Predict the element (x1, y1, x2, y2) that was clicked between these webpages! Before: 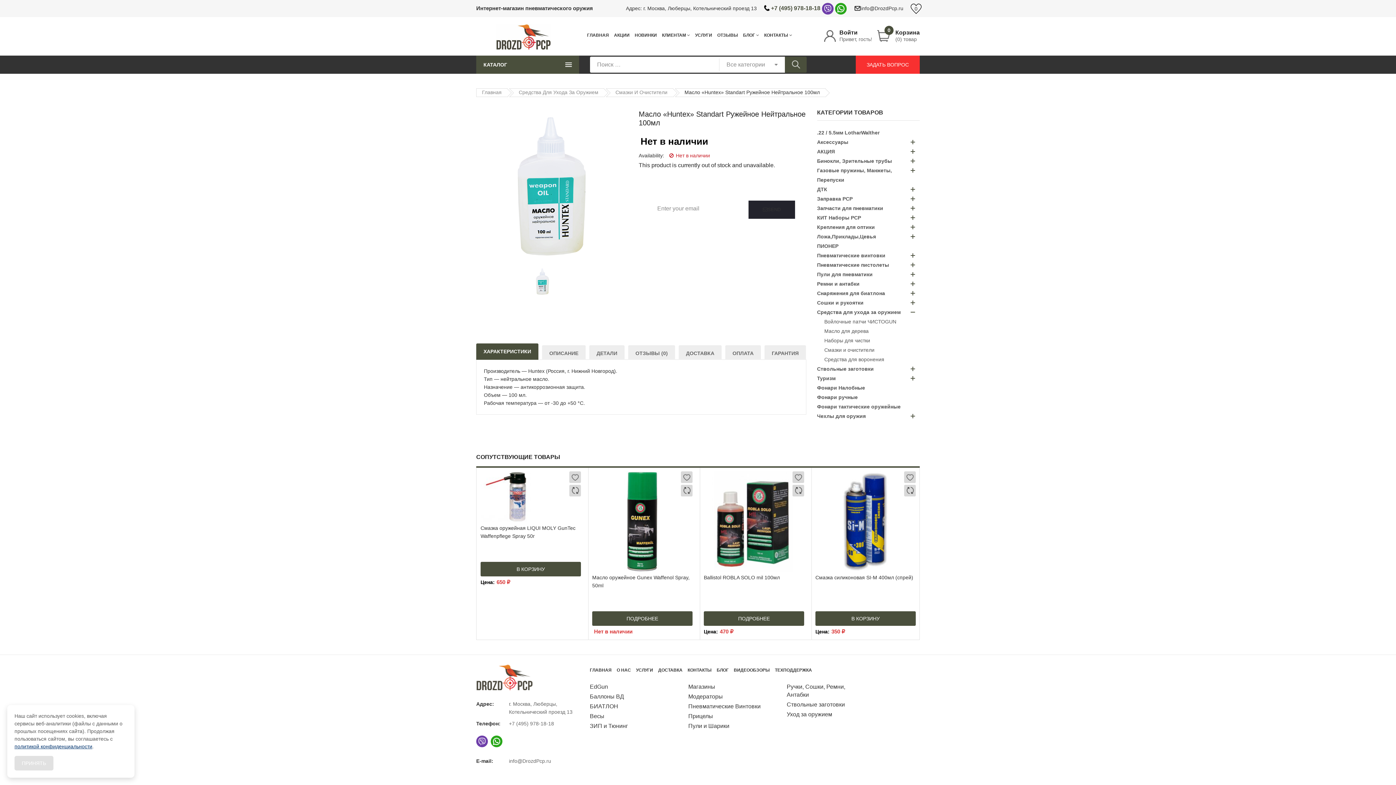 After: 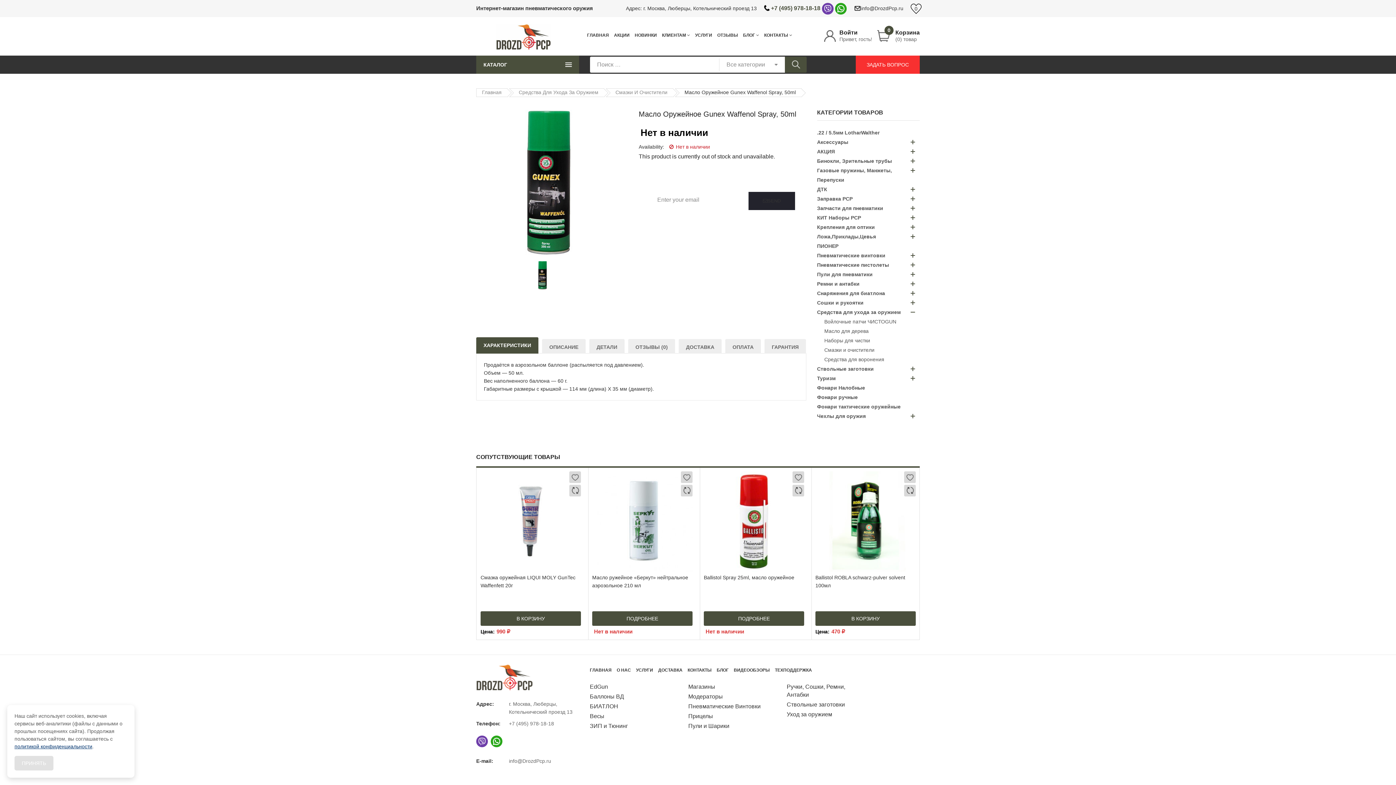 Action: bbox: (592, 611, 692, 626) label: Прочитайте больше о “Масло оружейное Gunex Waffenol Spray, 50ml”